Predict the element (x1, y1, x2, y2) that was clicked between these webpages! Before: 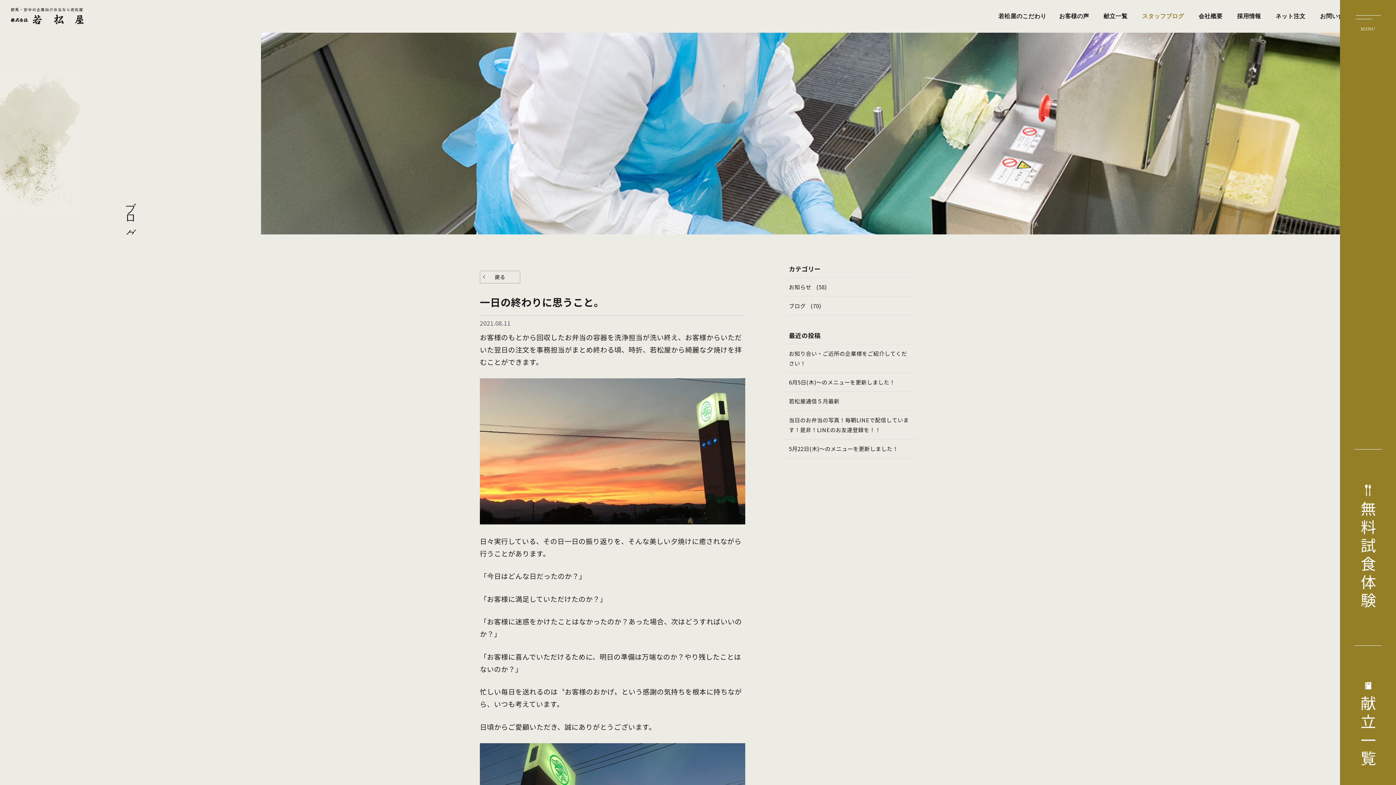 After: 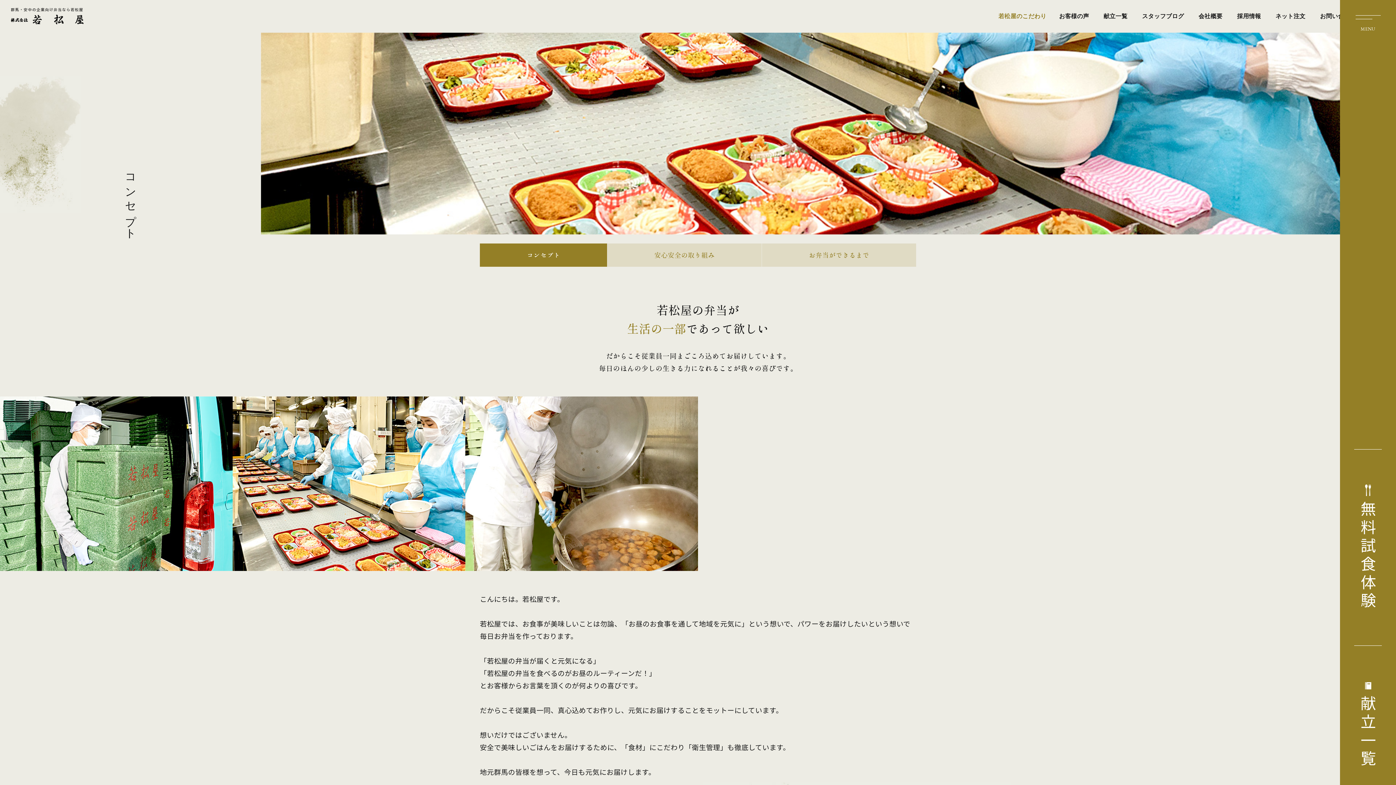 Action: bbox: (991, 0, 1052, 32) label: 若松屋のこだわり